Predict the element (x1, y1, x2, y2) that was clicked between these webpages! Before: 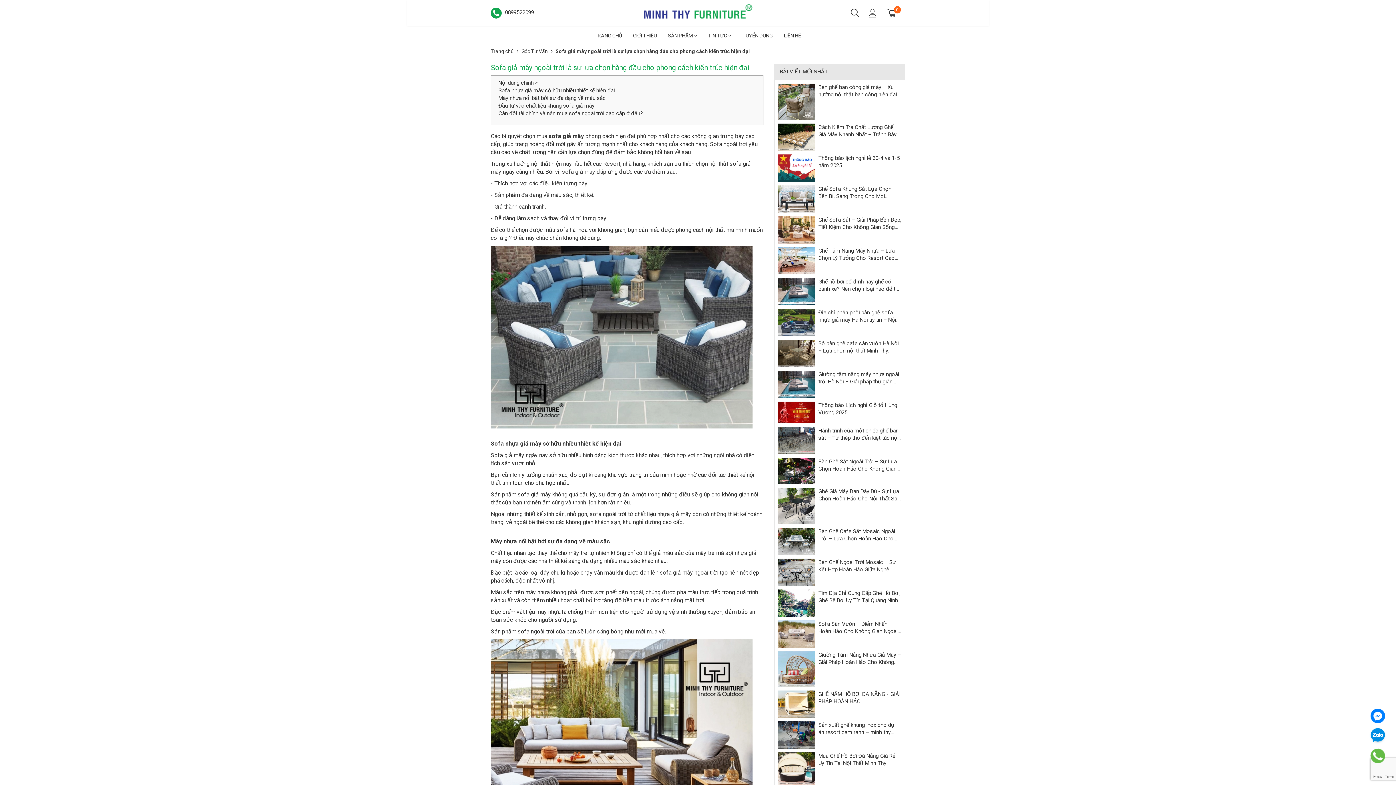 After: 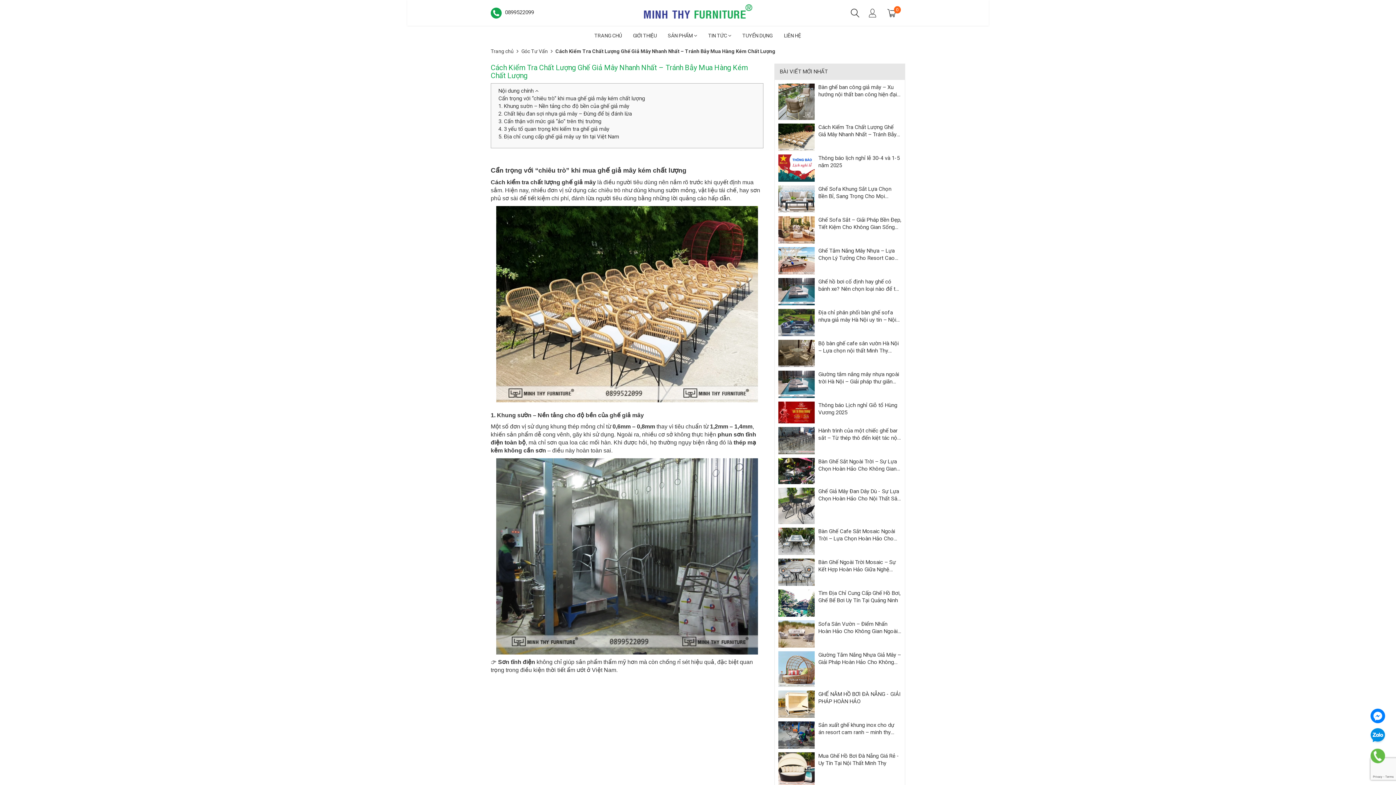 Action: bbox: (778, 133, 814, 140)